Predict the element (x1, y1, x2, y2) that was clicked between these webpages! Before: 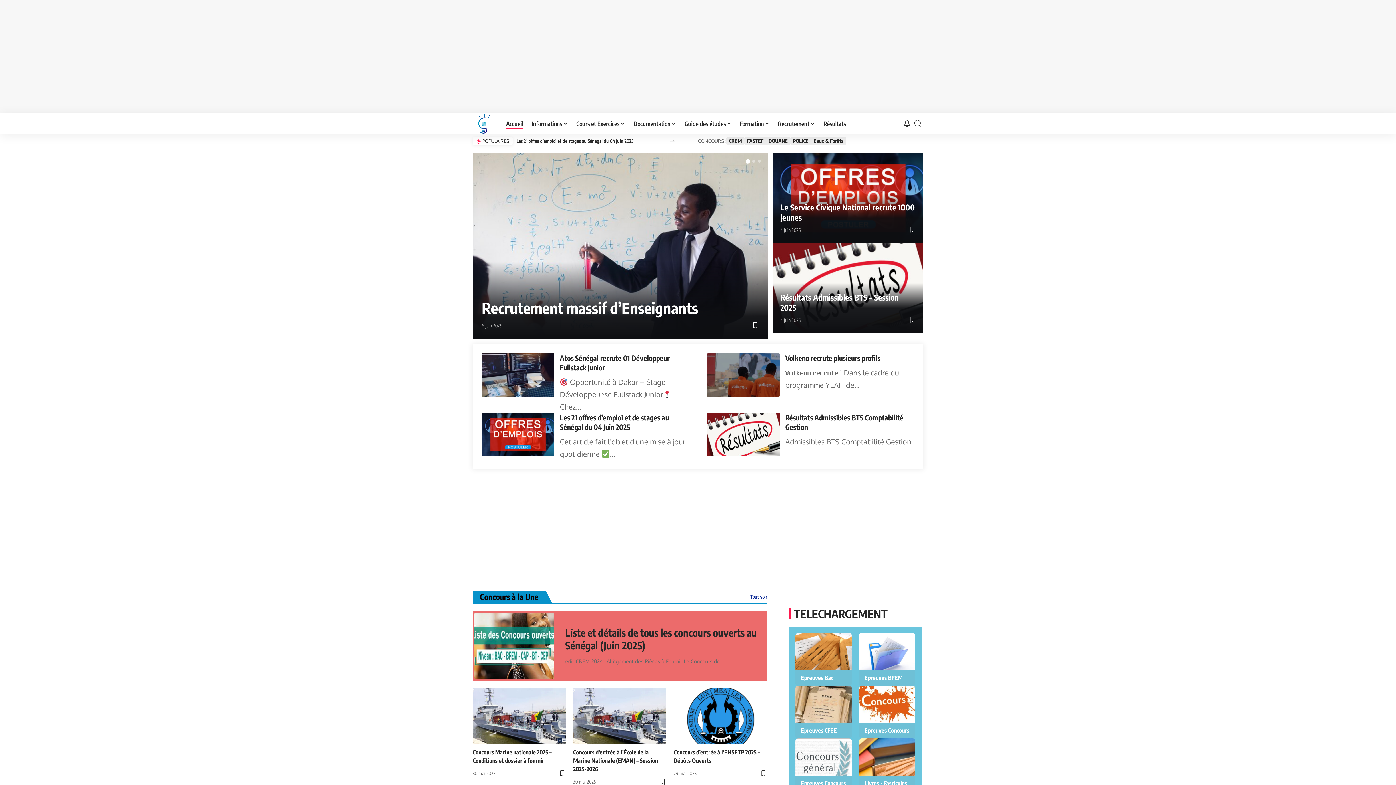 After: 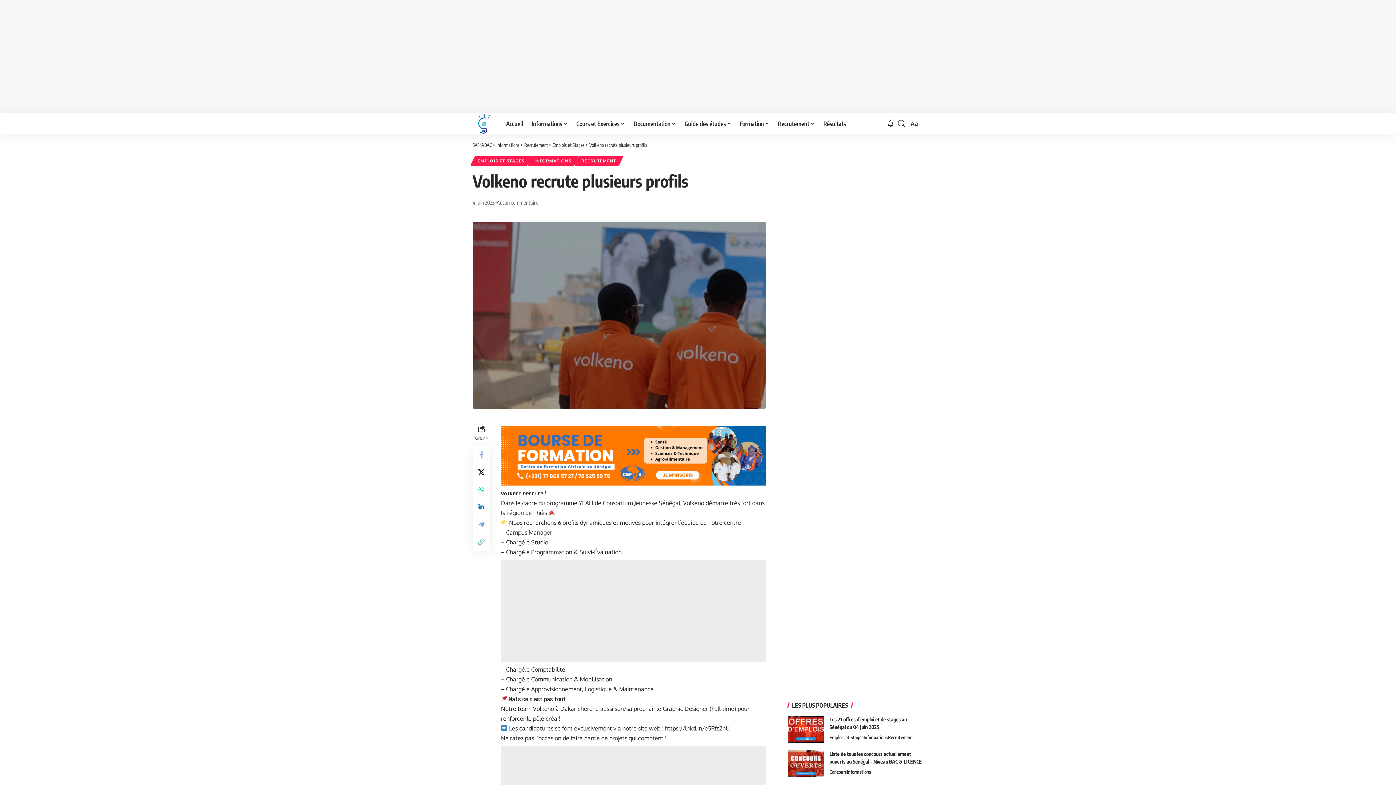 Action: bbox: (785, 353, 880, 362) label: Volkeno recrute plusieurs profils